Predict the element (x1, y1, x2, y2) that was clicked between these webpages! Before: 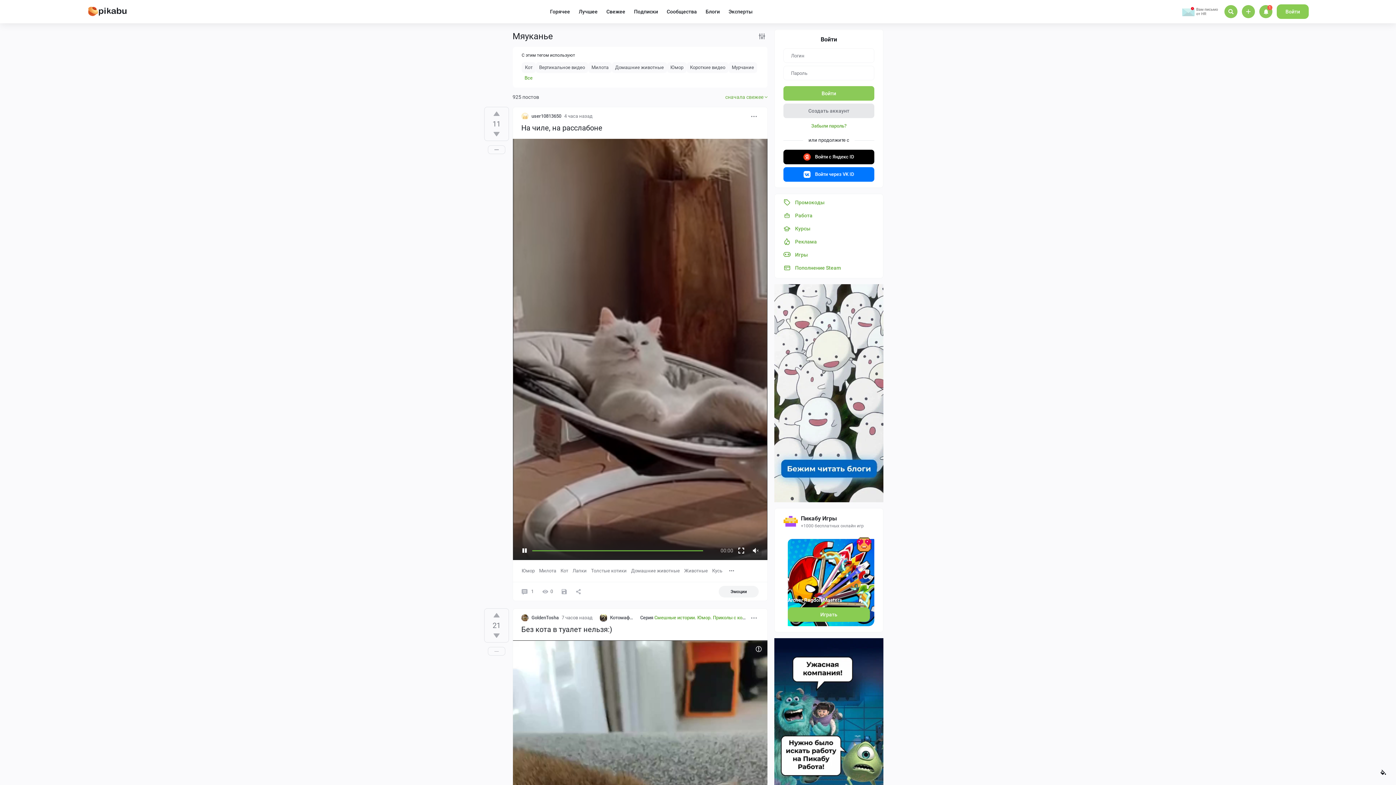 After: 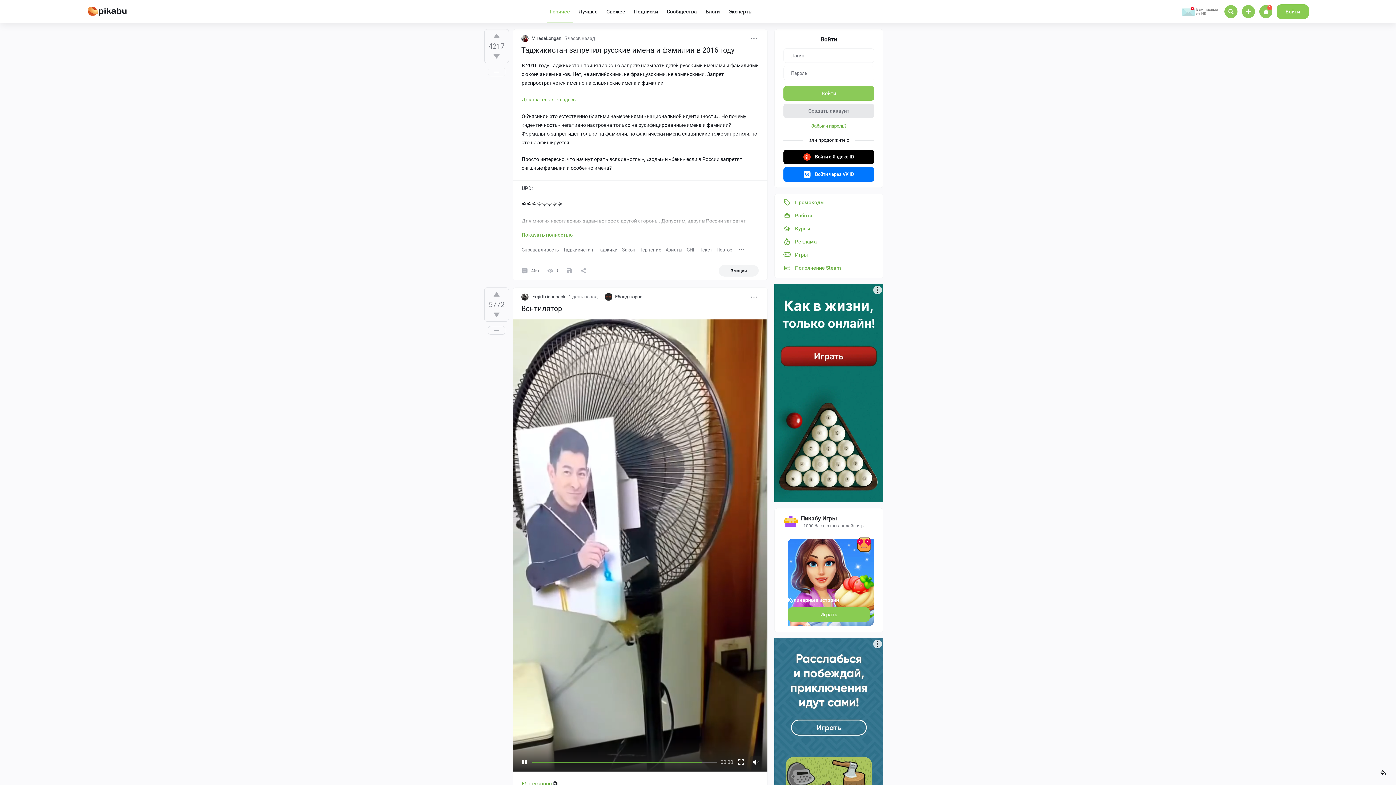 Action: bbox: (87, 0, 126, 23)